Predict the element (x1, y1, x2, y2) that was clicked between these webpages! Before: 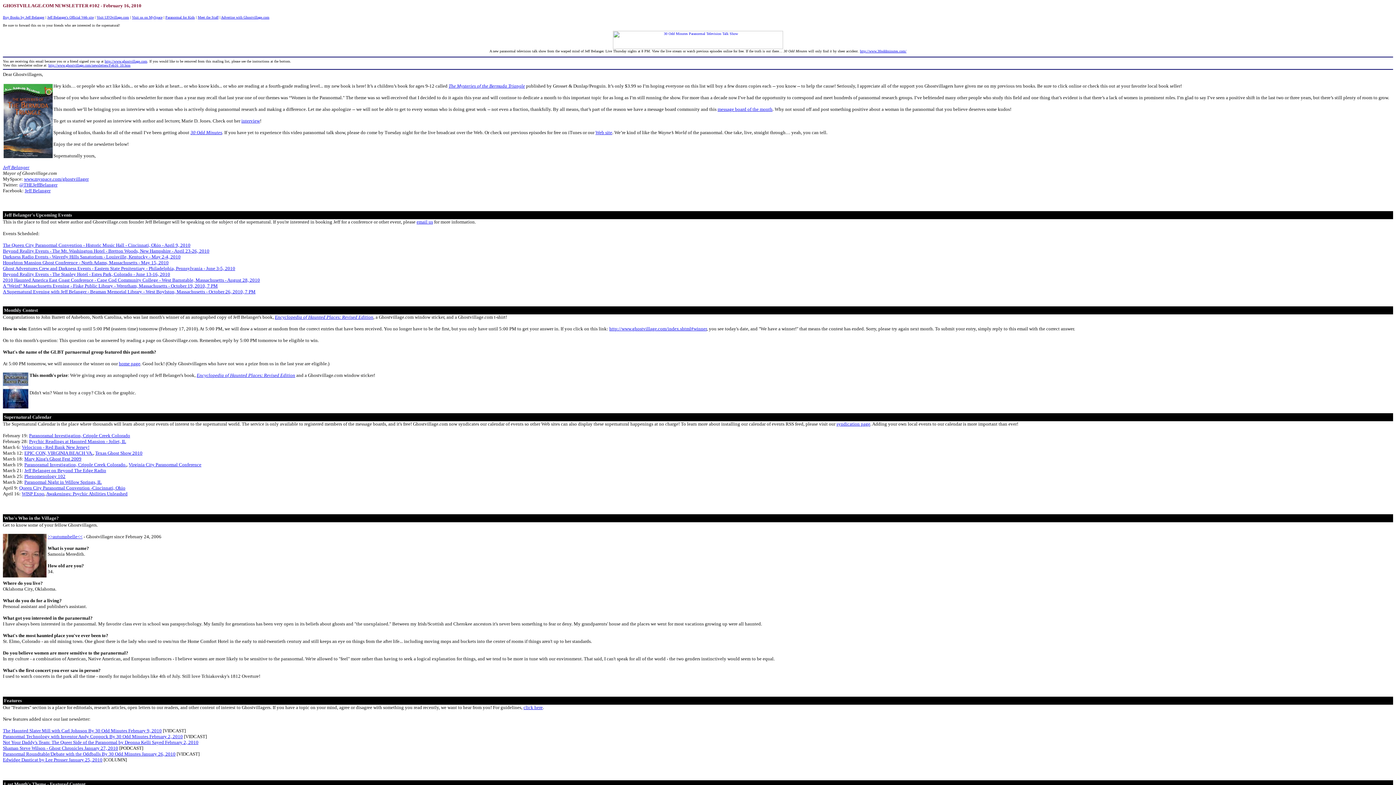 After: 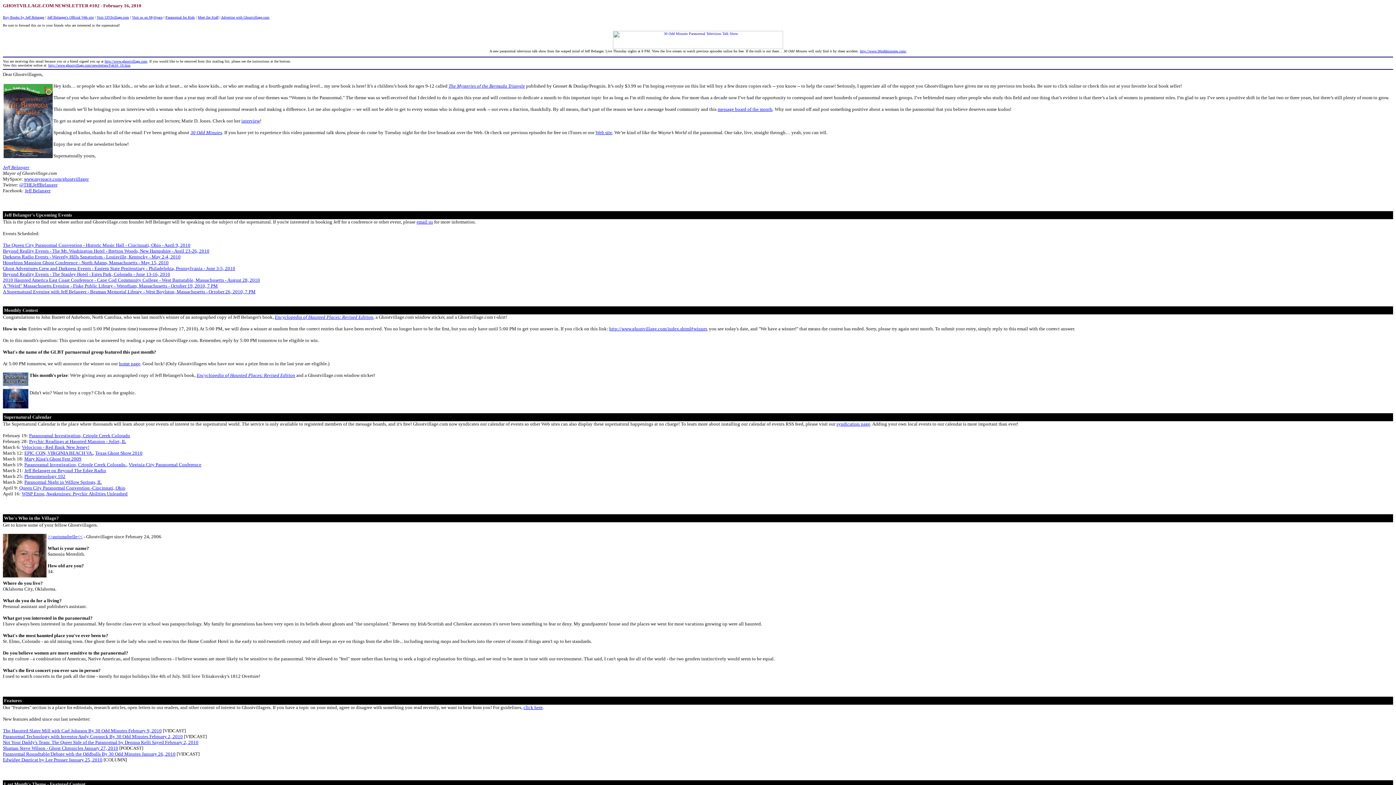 Action: bbox: (197, 15, 218, 19) label: Meet the Staff